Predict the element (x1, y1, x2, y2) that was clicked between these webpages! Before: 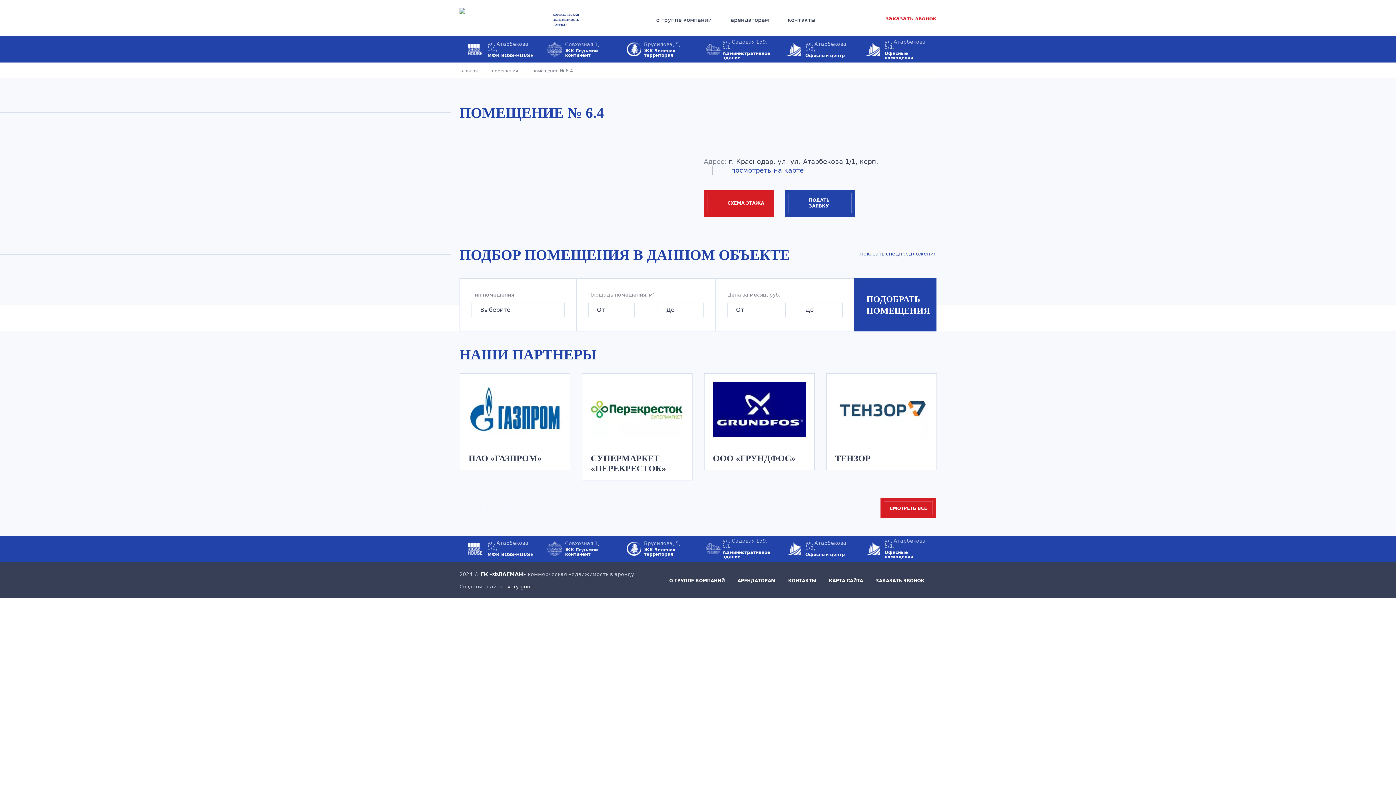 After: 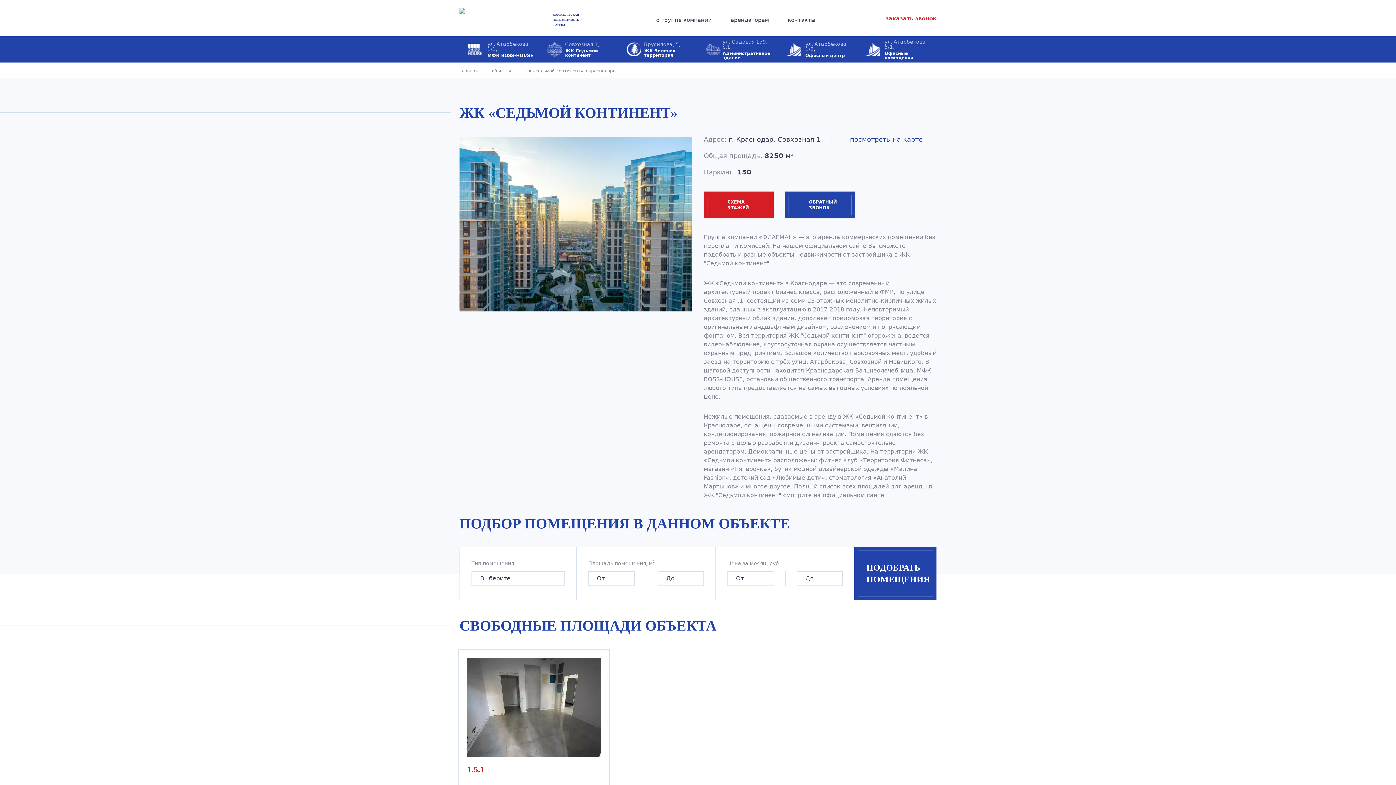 Action: label: Совхозная 1,
ЖК Седьмой континент bbox: (542, 538, 615, 559)